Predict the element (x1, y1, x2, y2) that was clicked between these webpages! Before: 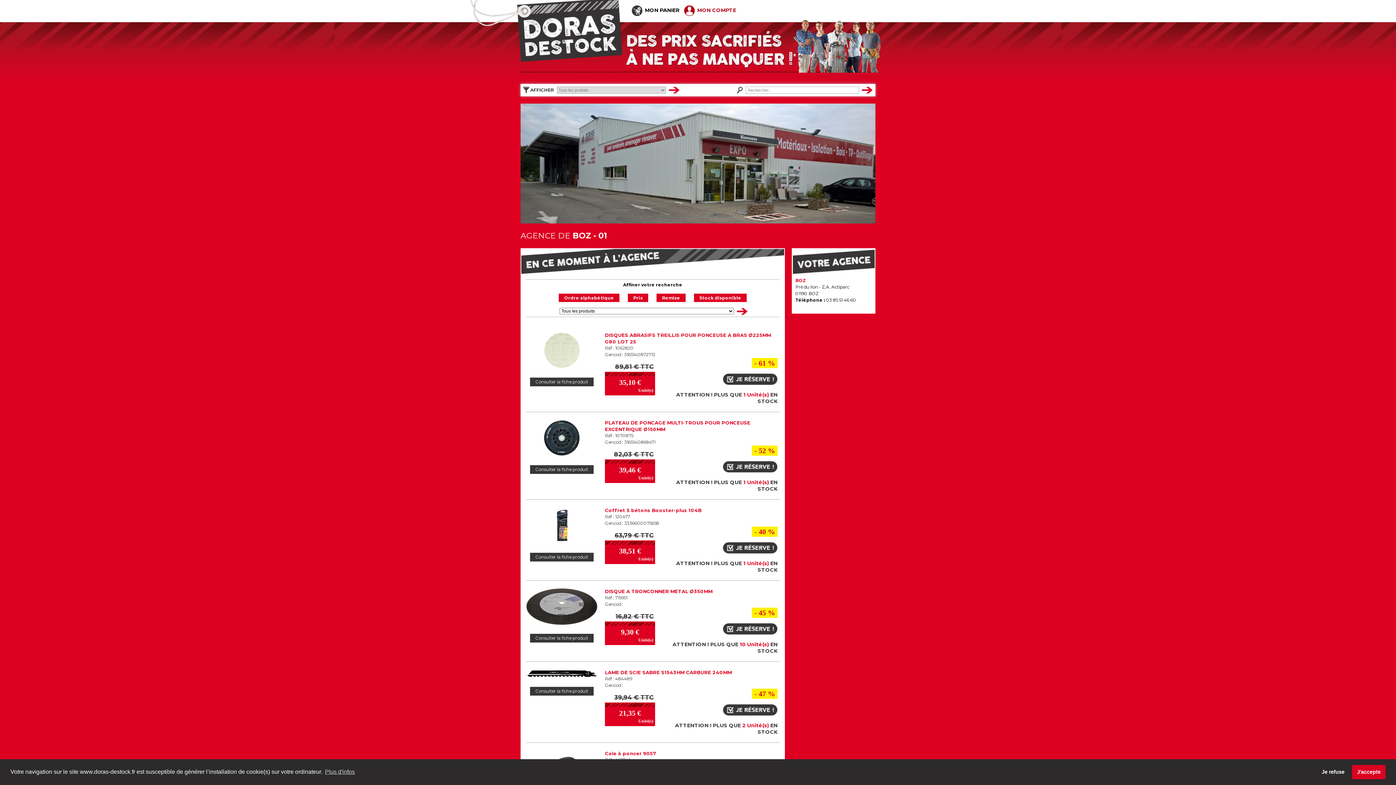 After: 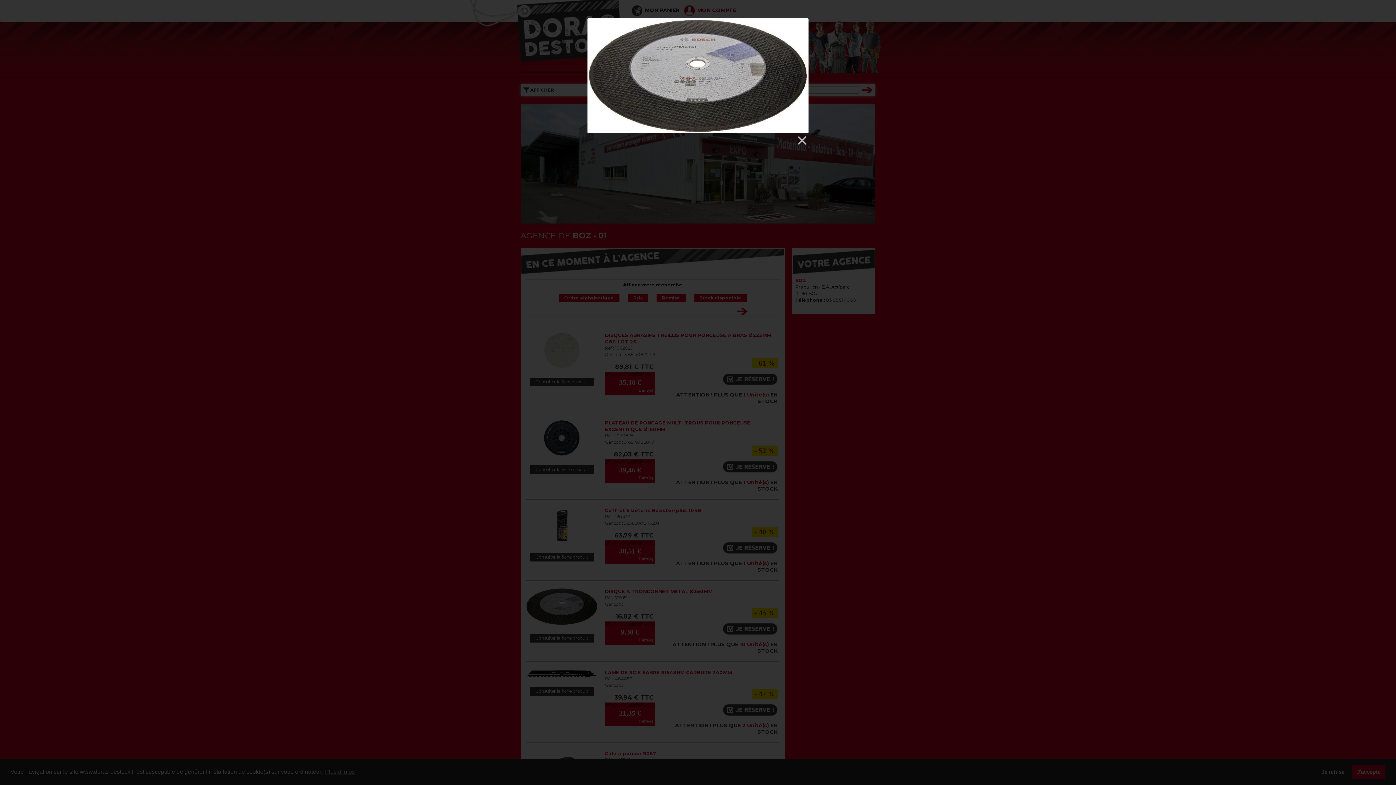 Action: bbox: (526, 620, 597, 626)